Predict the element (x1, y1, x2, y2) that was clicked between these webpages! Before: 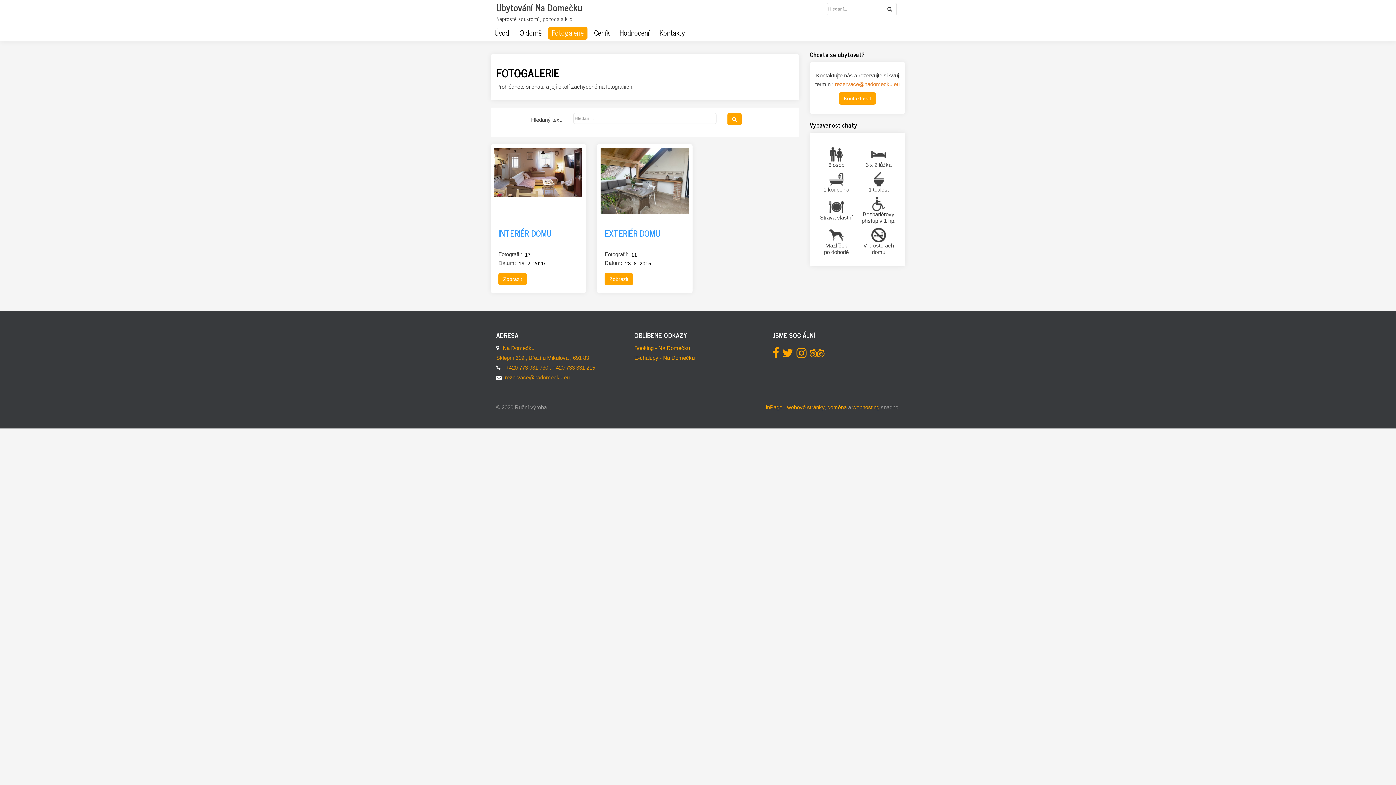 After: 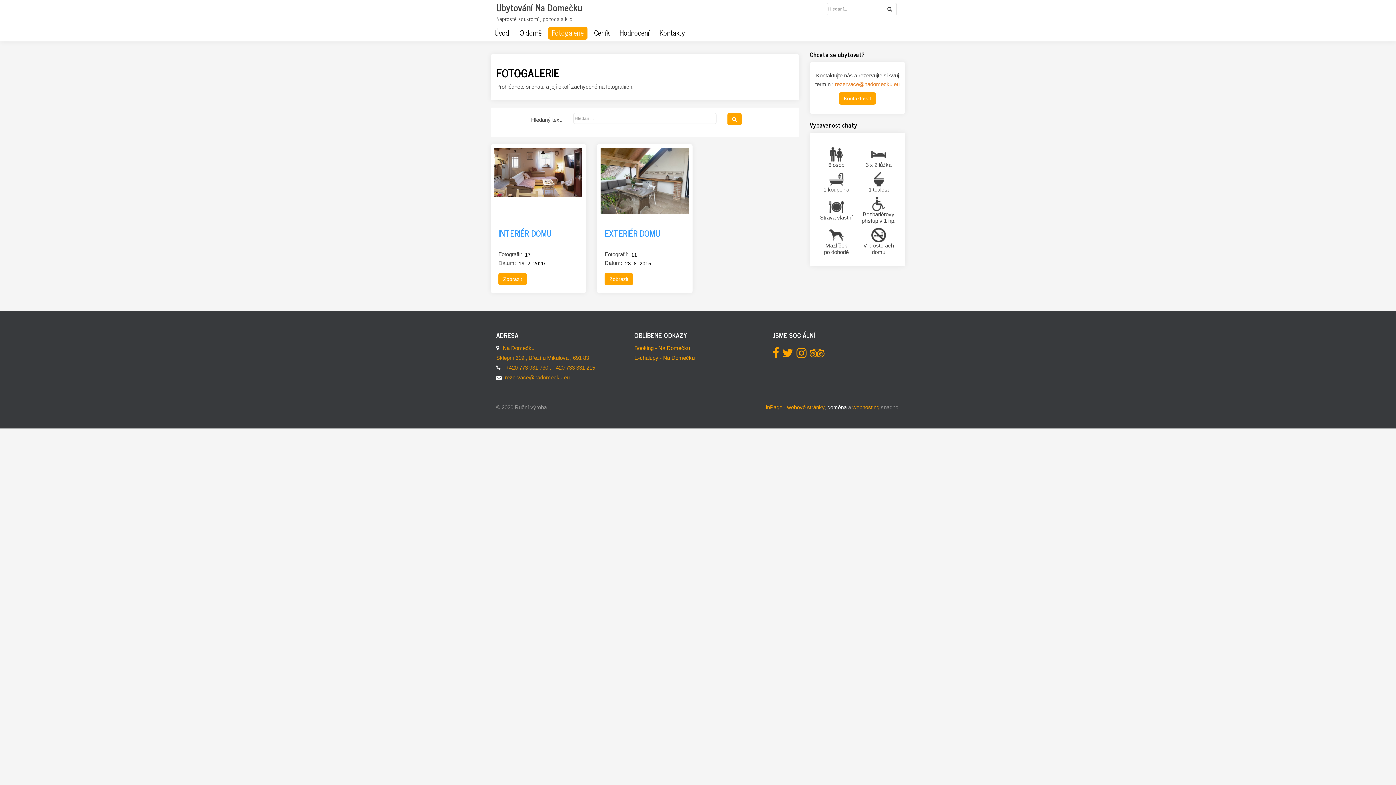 Action: label: doména bbox: (827, 404, 846, 410)